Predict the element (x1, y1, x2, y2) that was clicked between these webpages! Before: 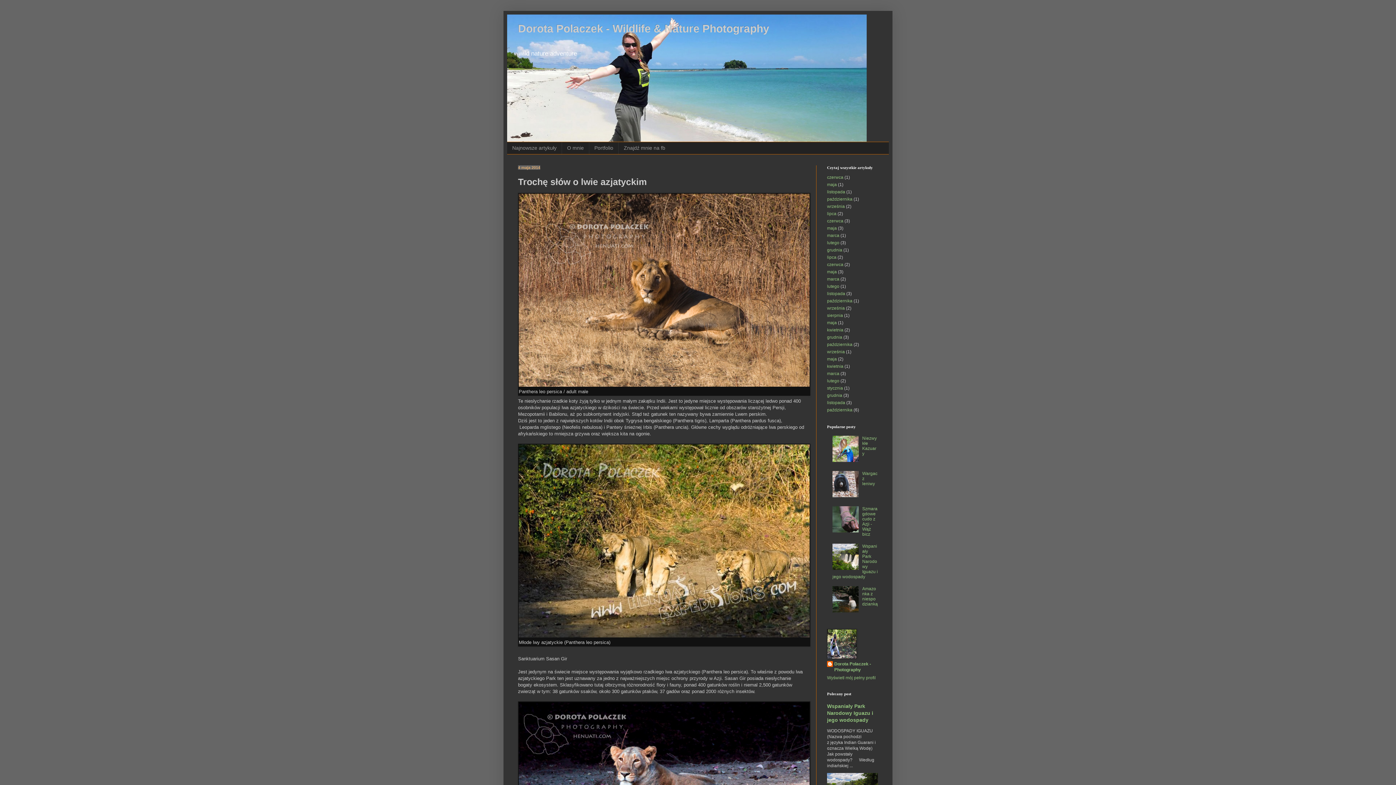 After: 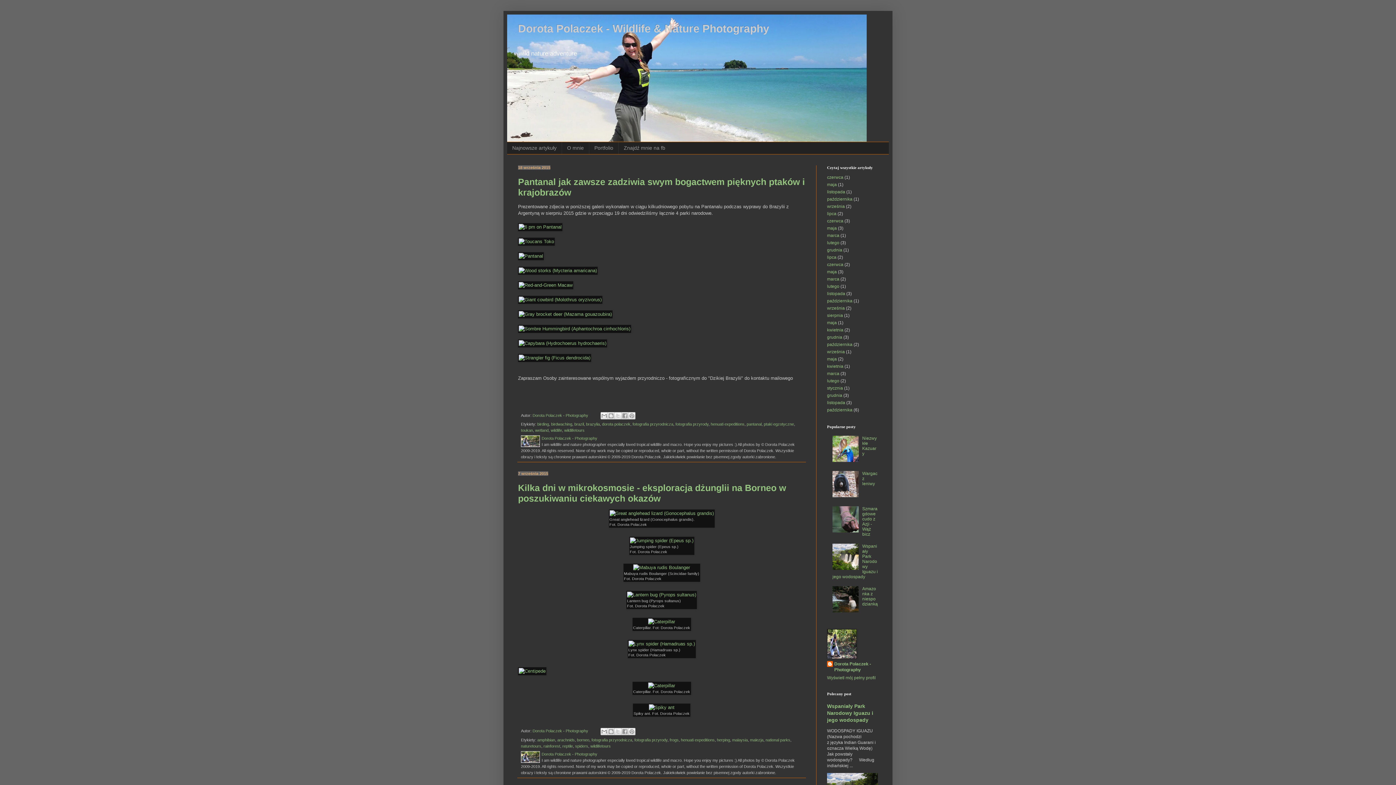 Action: label: września bbox: (827, 305, 845, 310)